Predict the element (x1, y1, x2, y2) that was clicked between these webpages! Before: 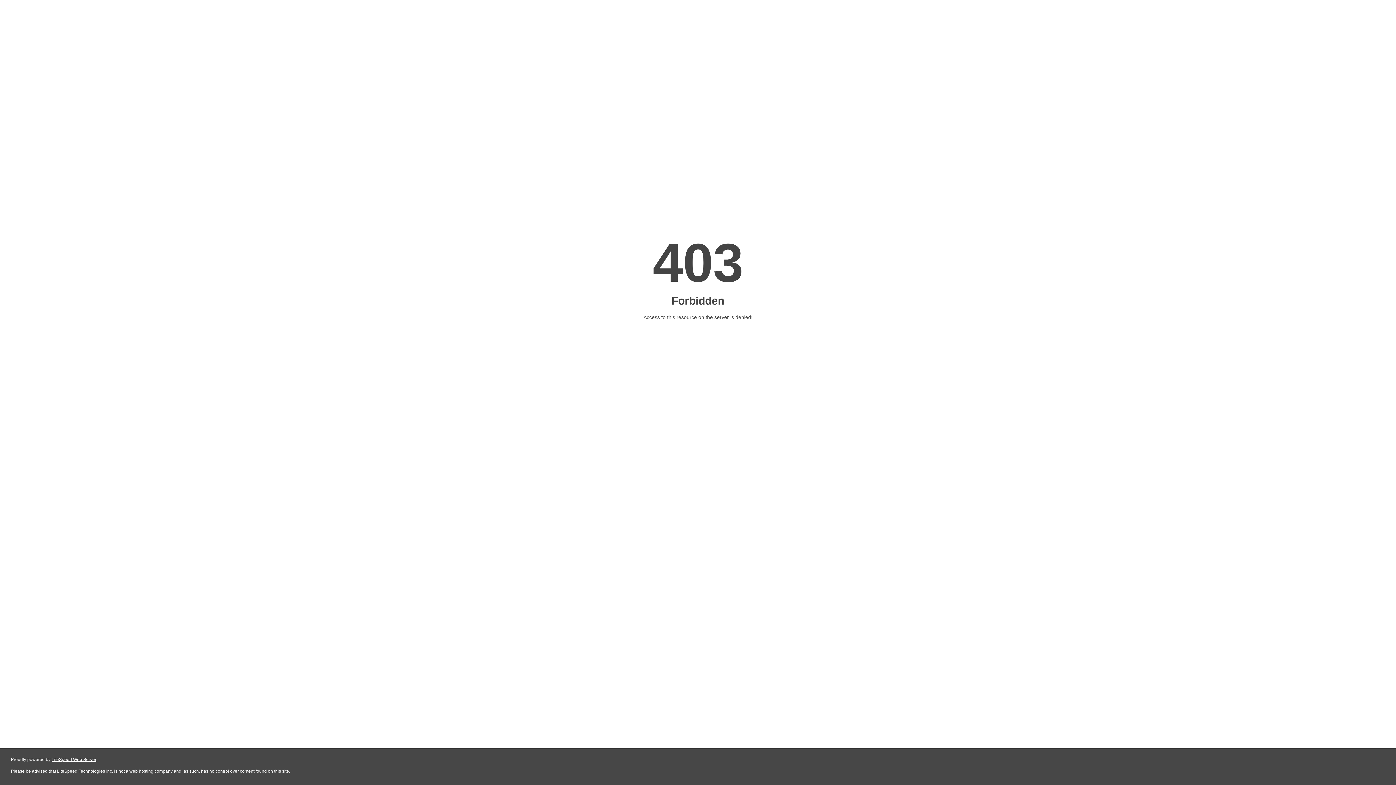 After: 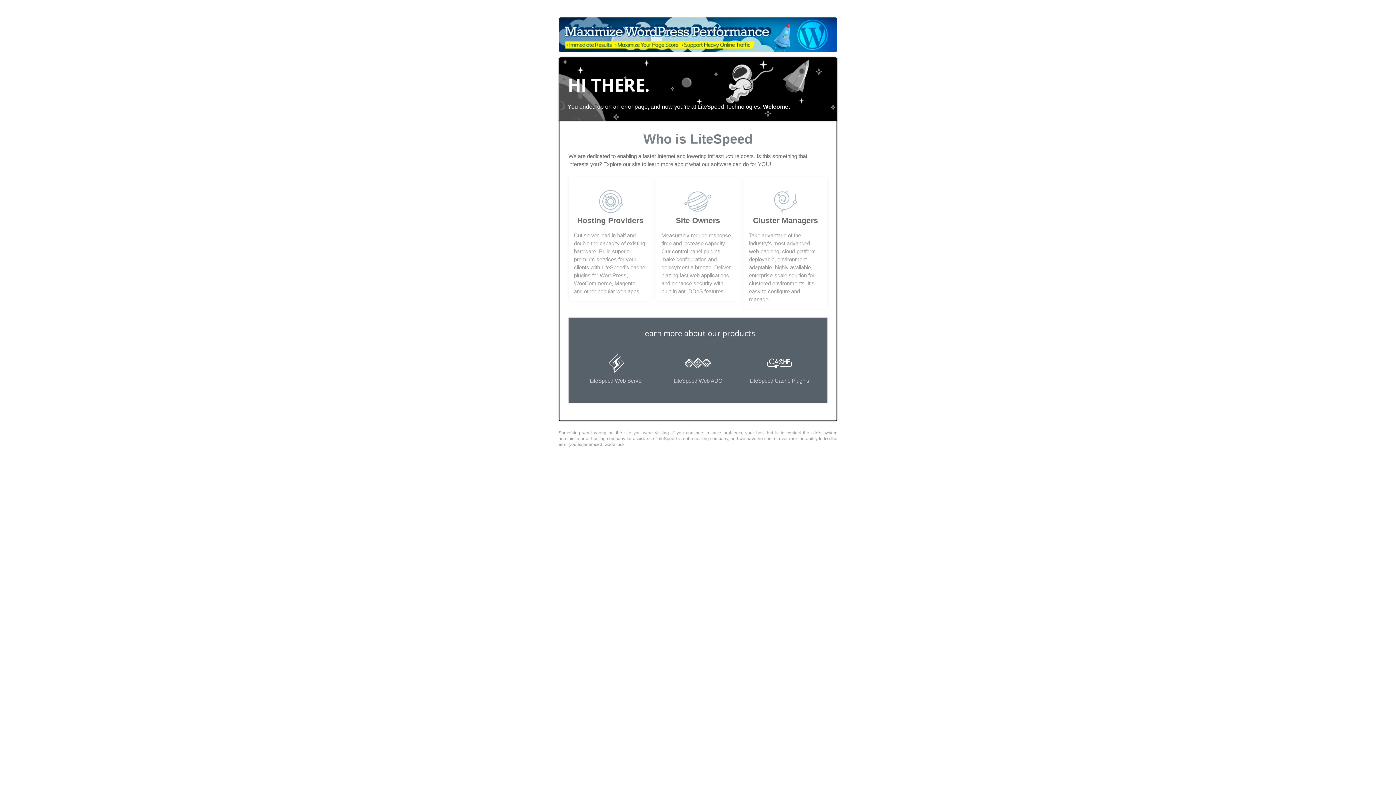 Action: bbox: (51, 757, 96, 762) label: LiteSpeed Web Server